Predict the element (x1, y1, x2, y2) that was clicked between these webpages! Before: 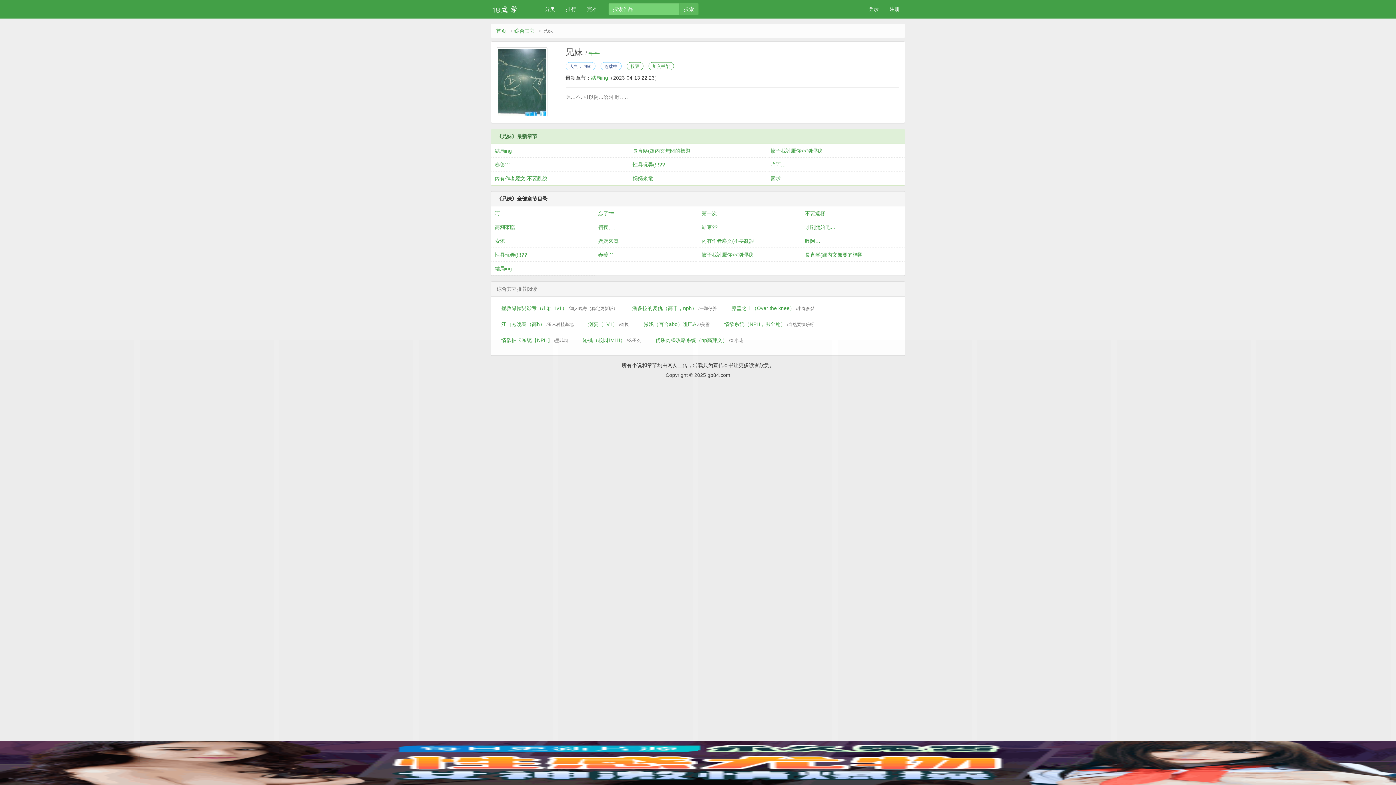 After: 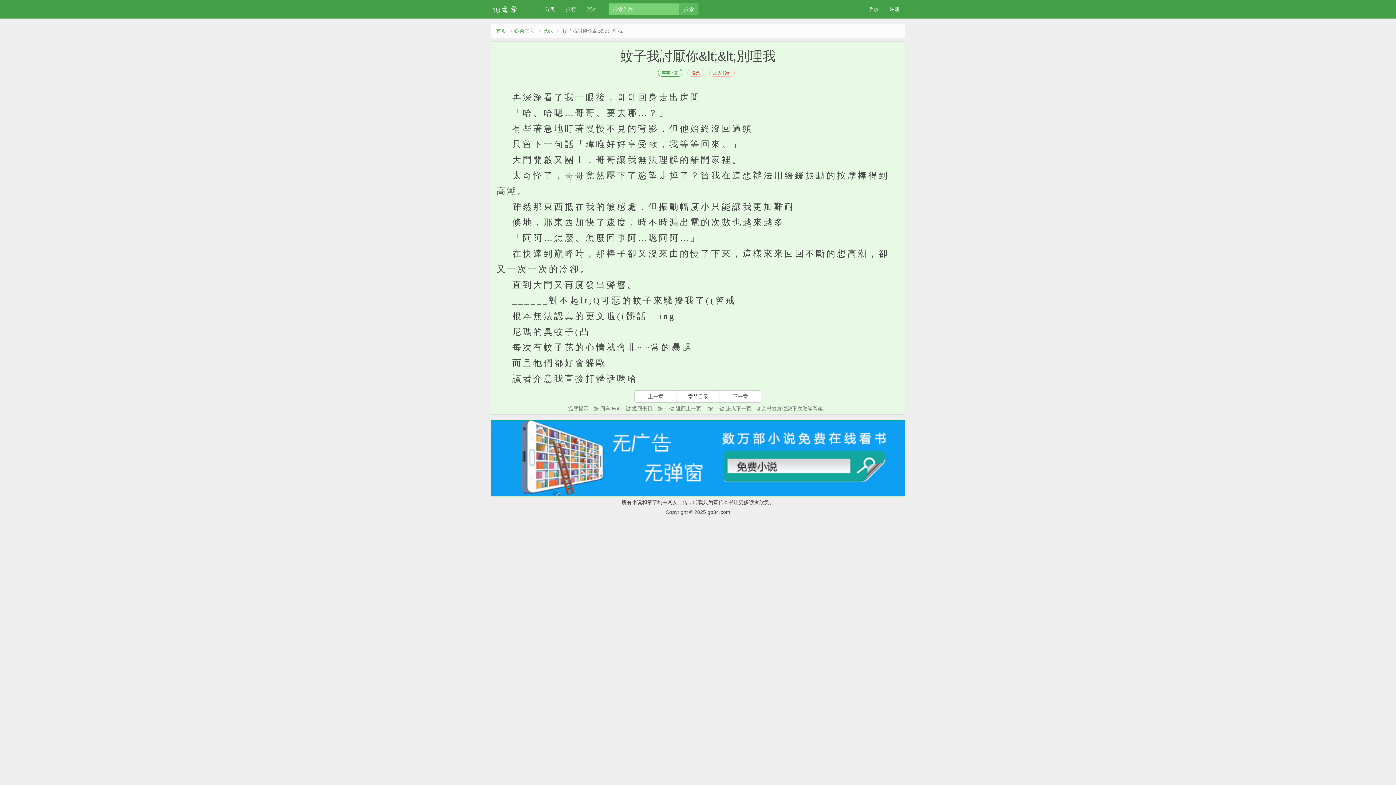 Action: bbox: (701, 248, 798, 261) label: 蚊子我討厭你<<別理我